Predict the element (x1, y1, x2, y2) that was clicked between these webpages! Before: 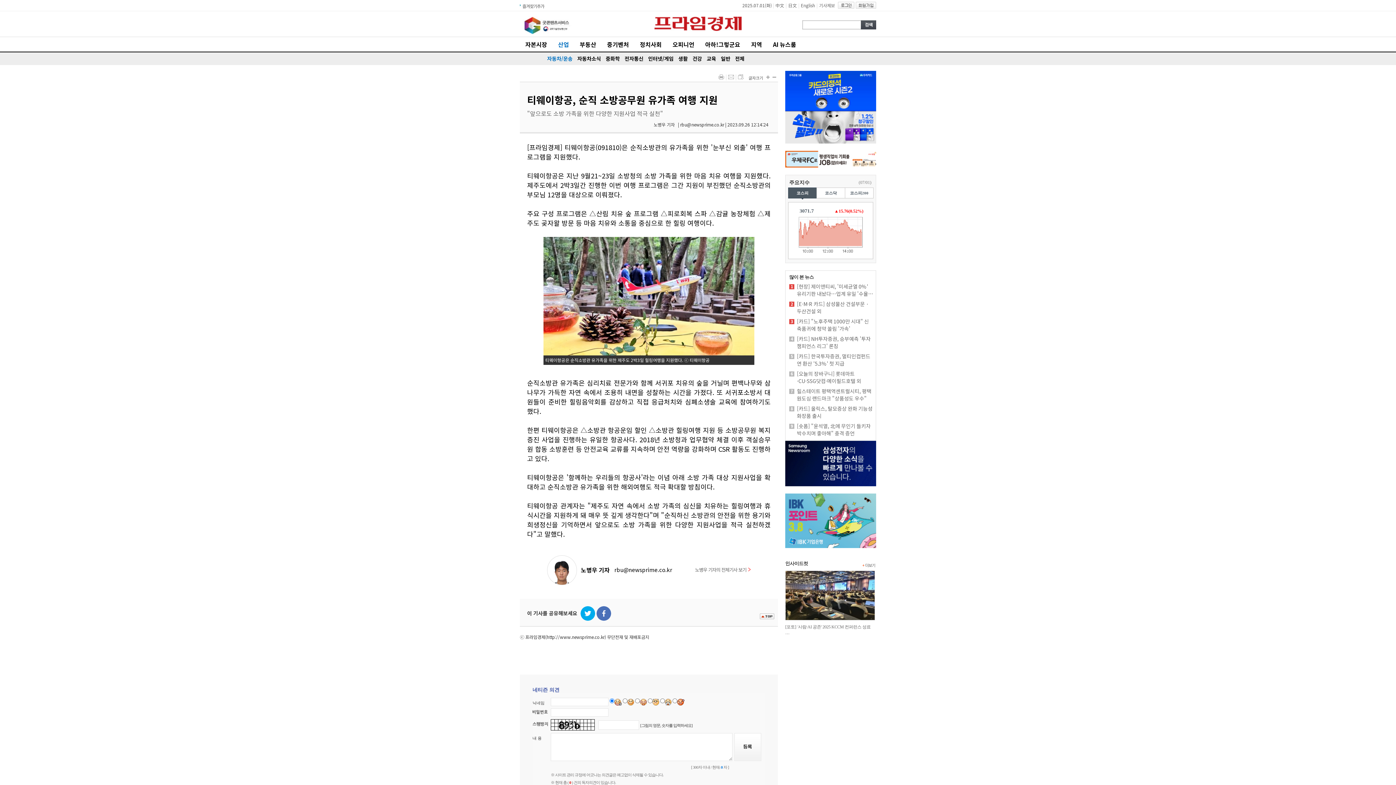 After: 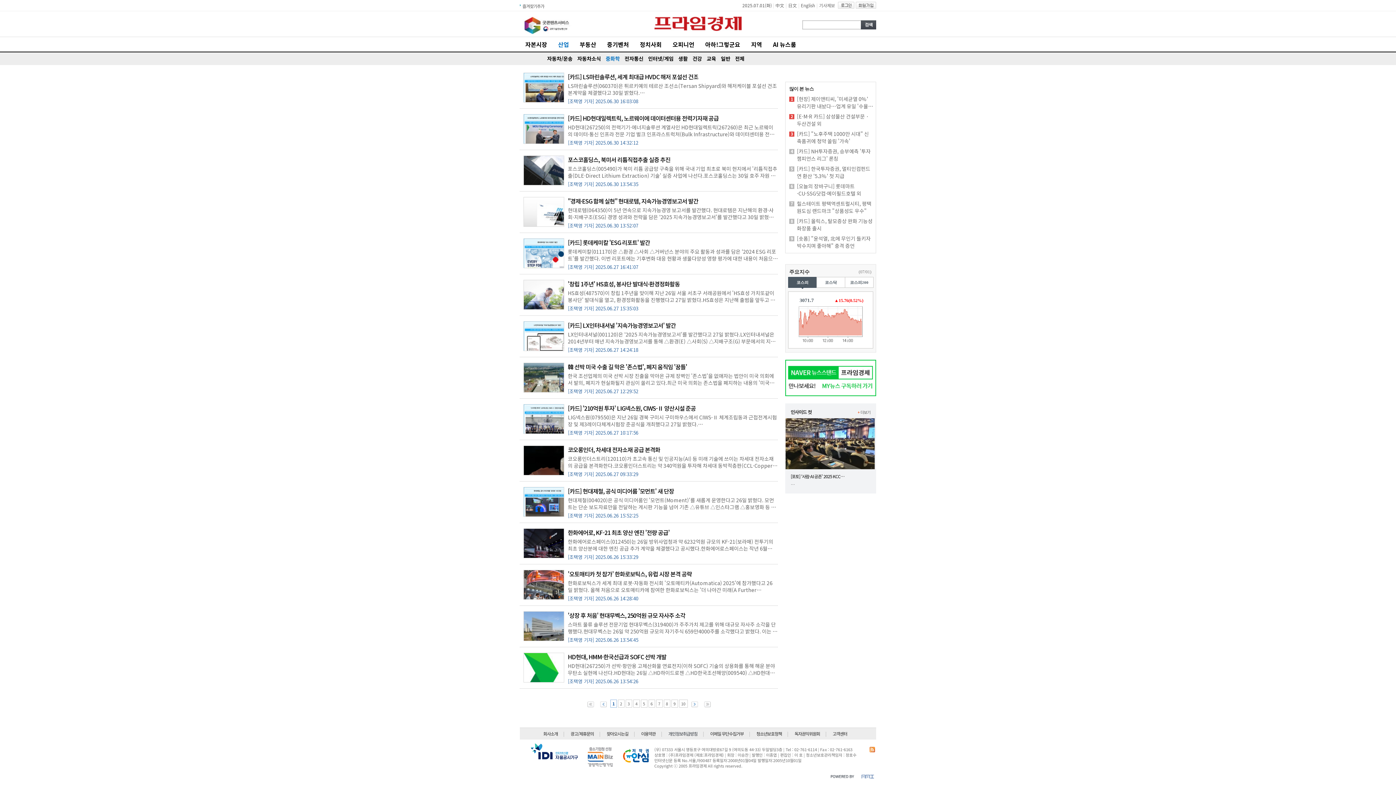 Action: label: 중화학 bbox: (605, 54, 620, 62)